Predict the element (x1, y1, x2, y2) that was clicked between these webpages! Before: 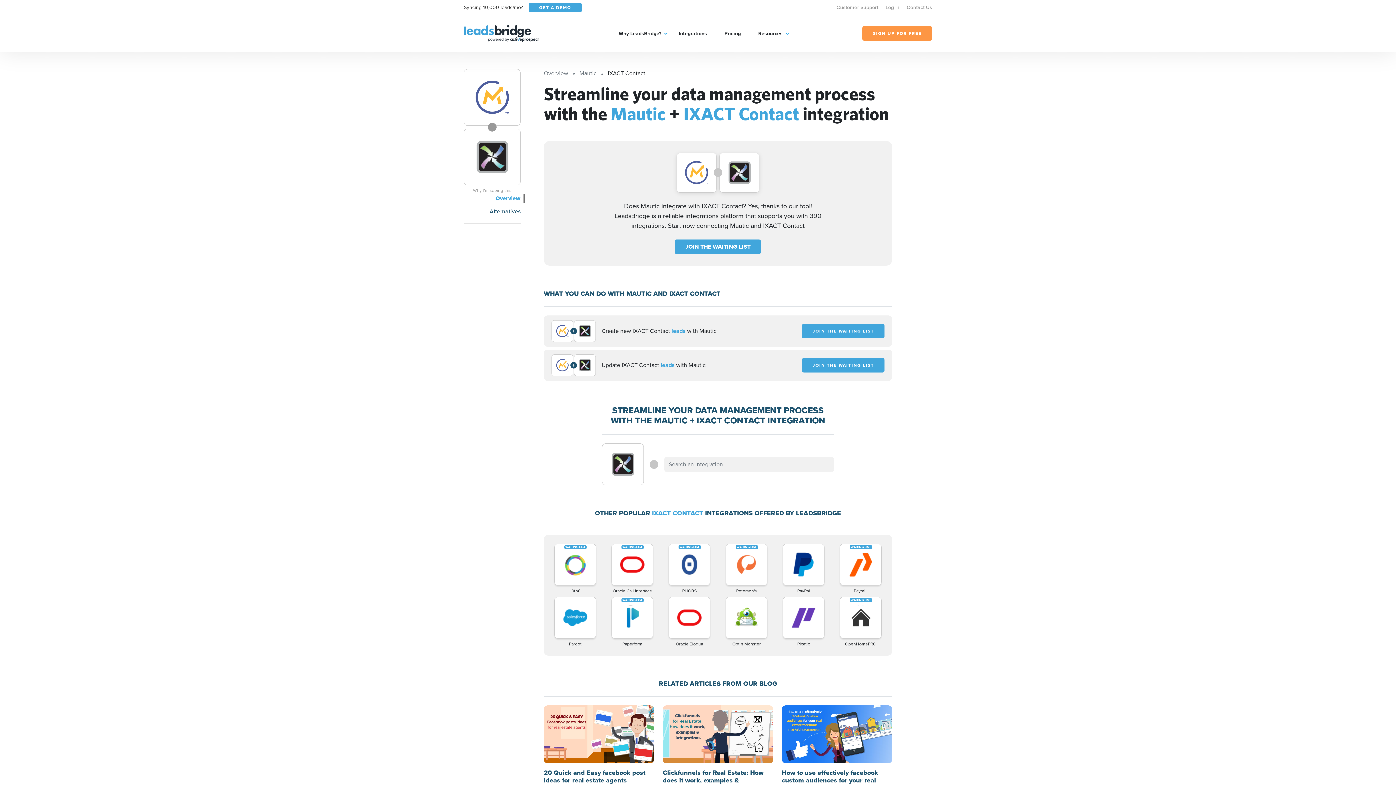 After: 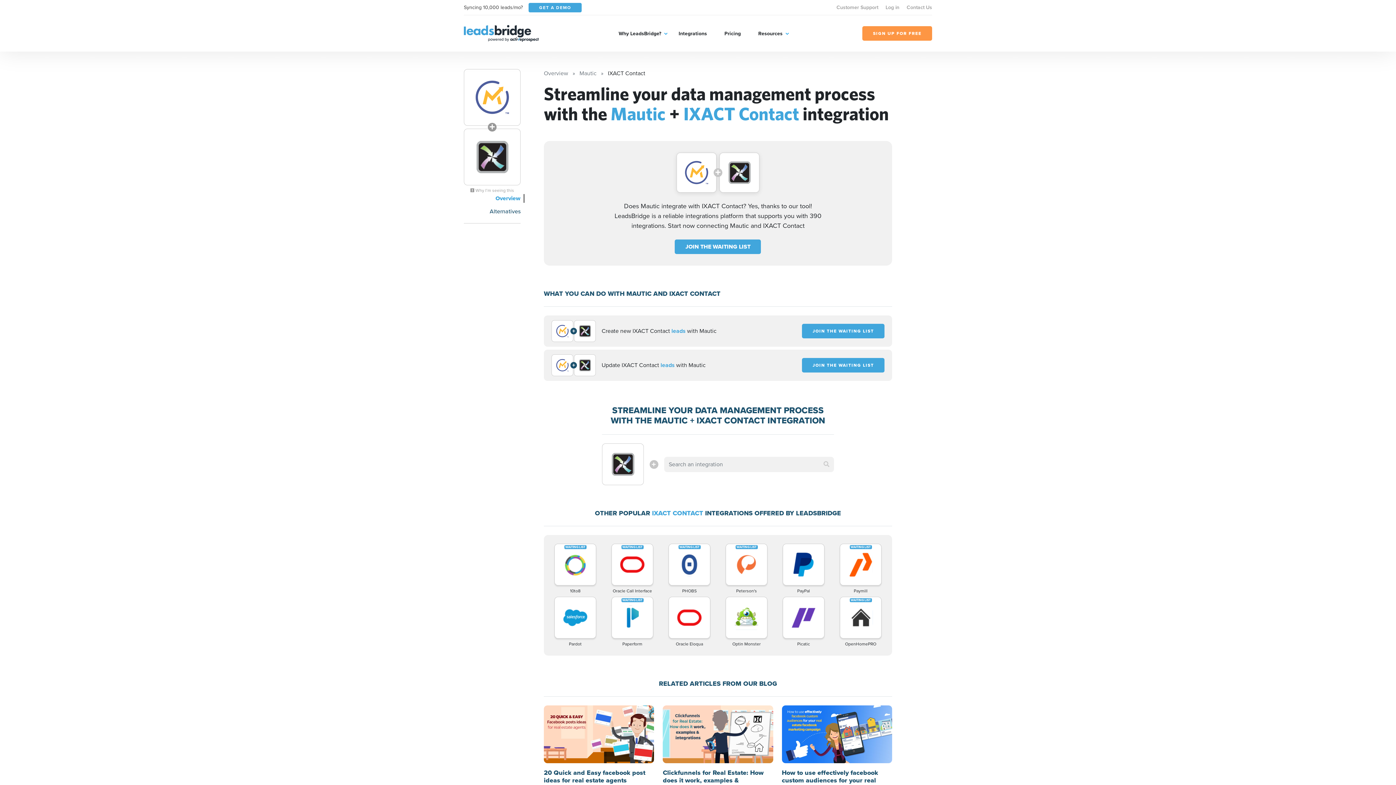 Action: bbox: (719, 152, 759, 192)